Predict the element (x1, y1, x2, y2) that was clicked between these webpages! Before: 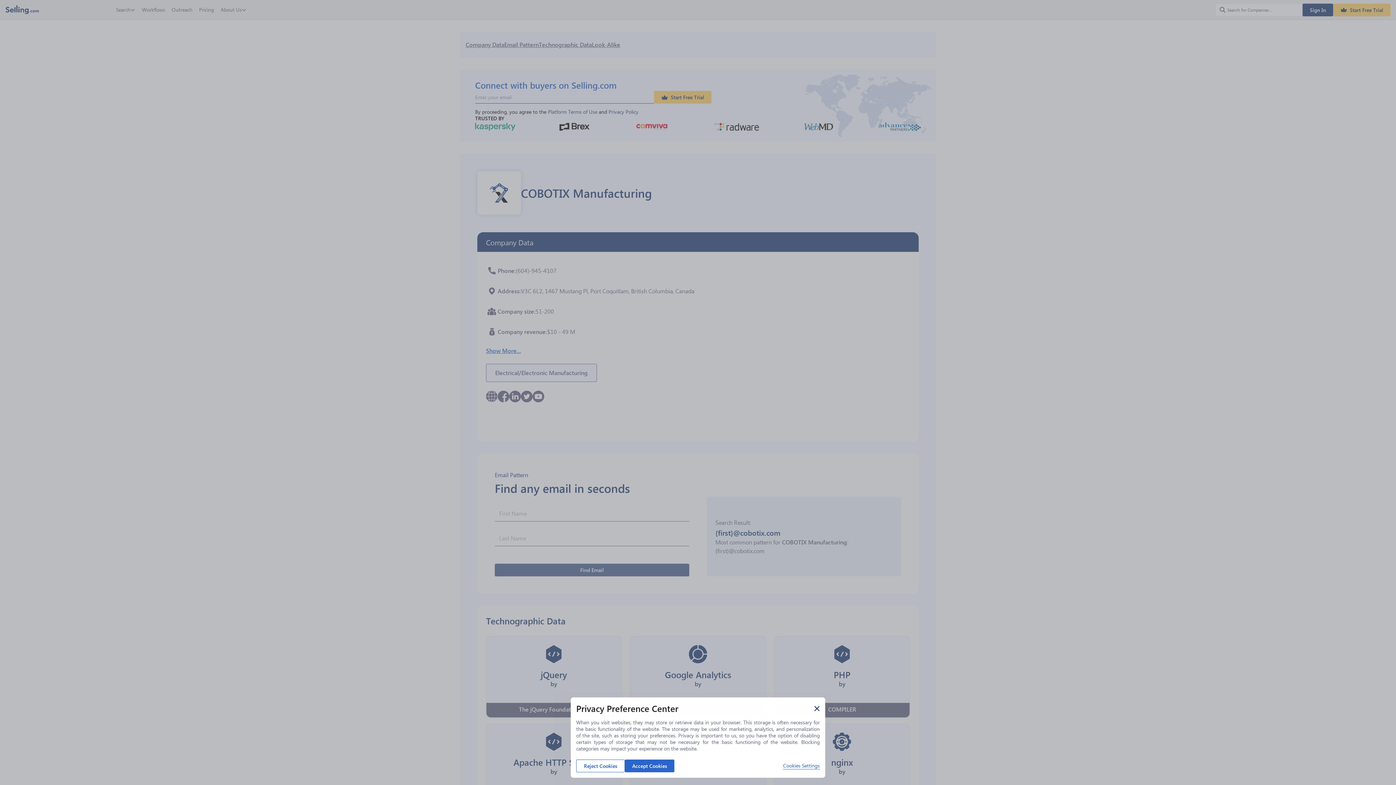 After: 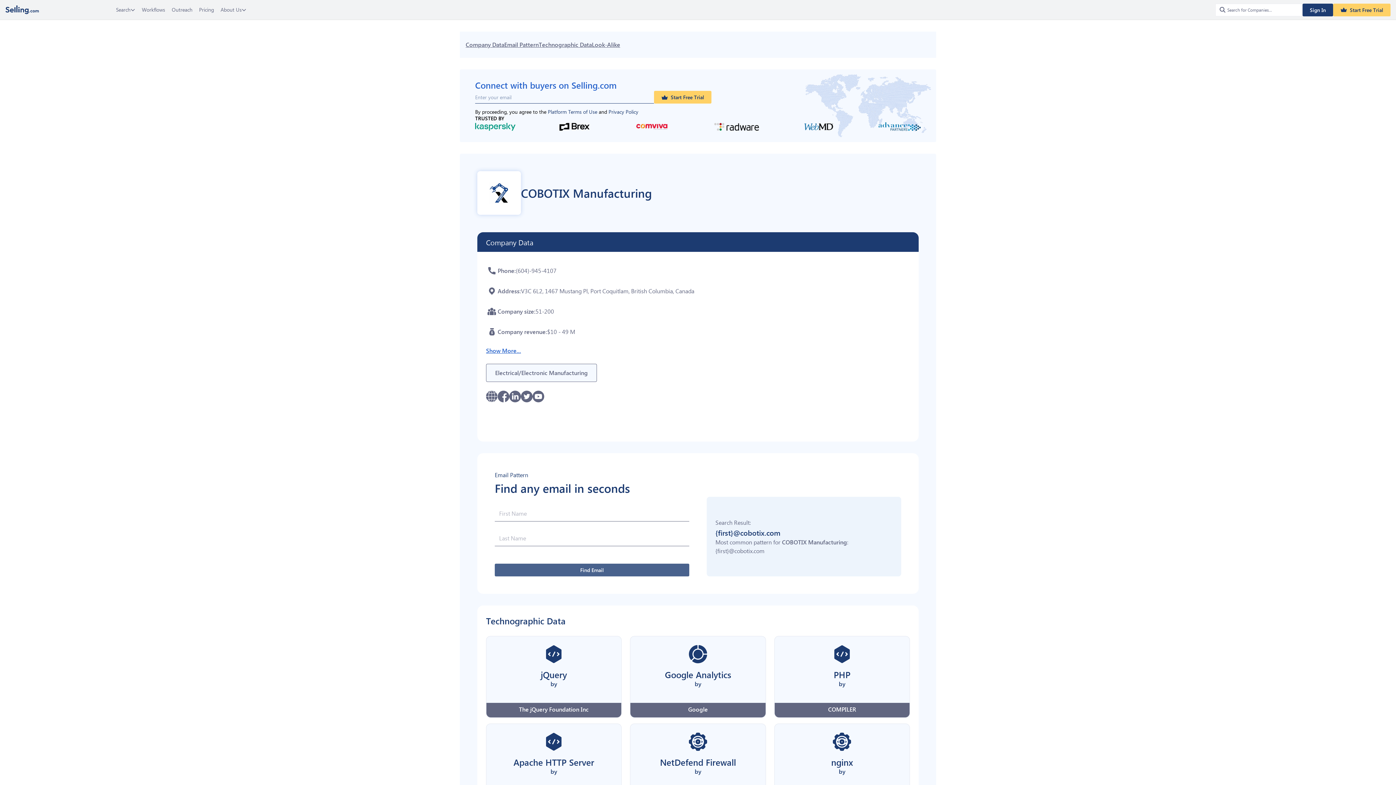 Action: label: Reject Cookies bbox: (576, 760, 625, 772)